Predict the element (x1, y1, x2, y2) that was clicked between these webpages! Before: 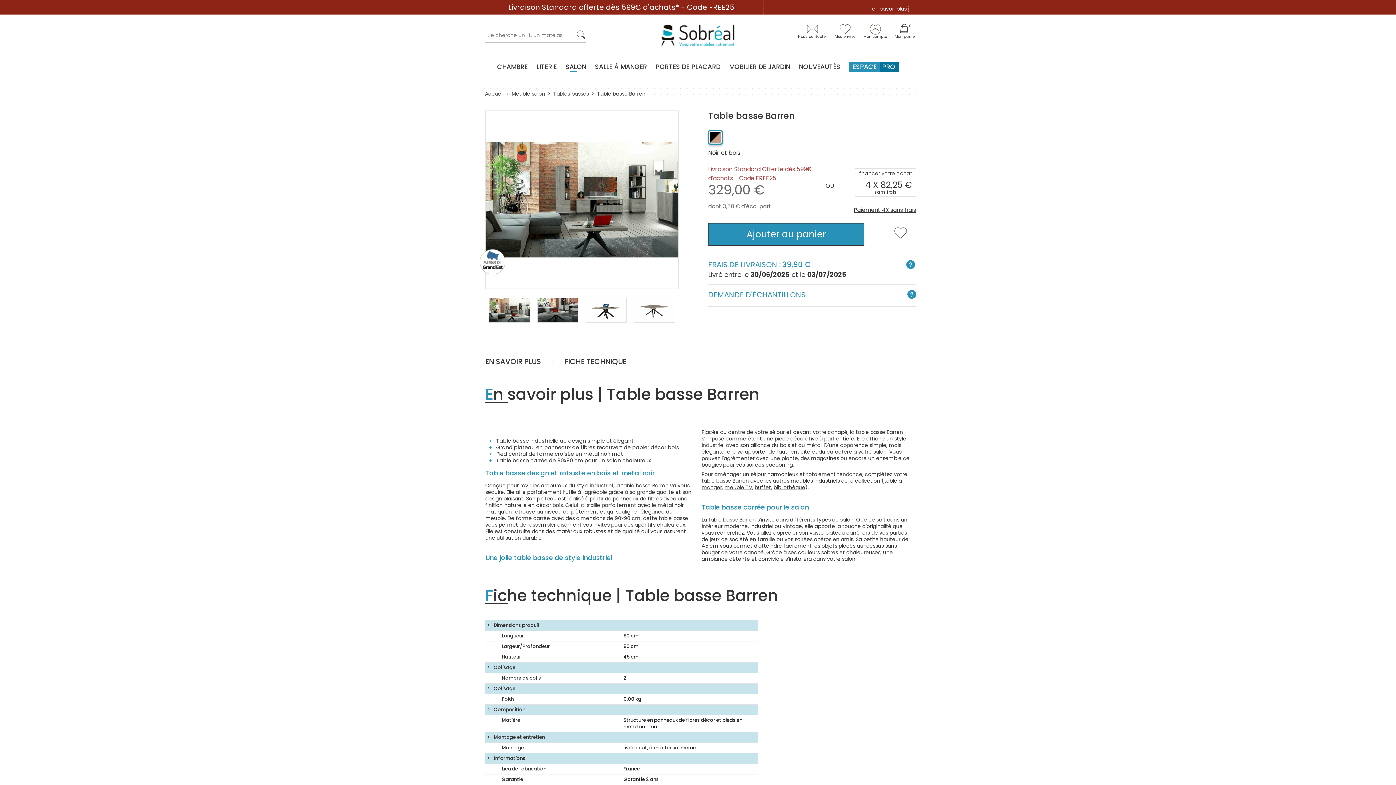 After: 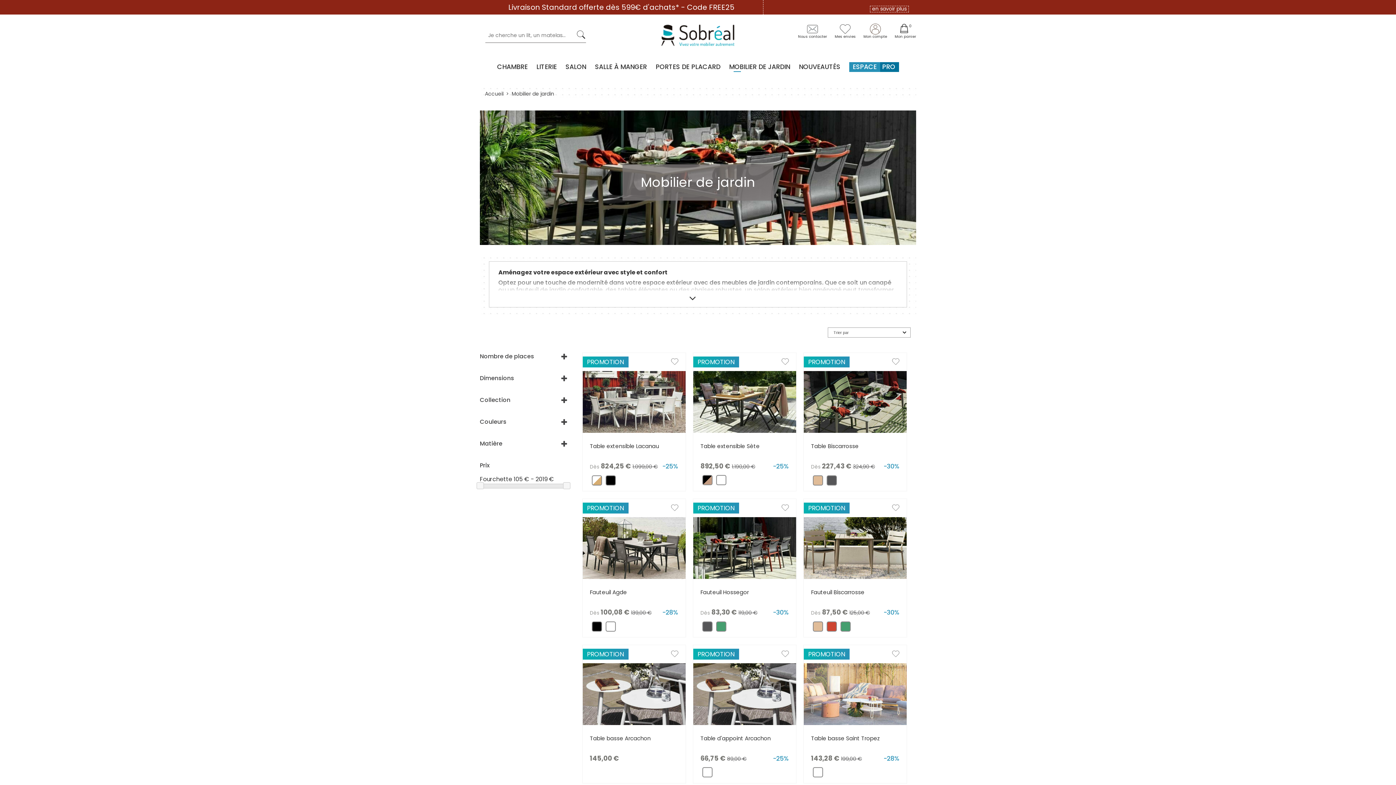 Action: label: MOBILIER DE JARDIN bbox: (725, 56, 794, 81)